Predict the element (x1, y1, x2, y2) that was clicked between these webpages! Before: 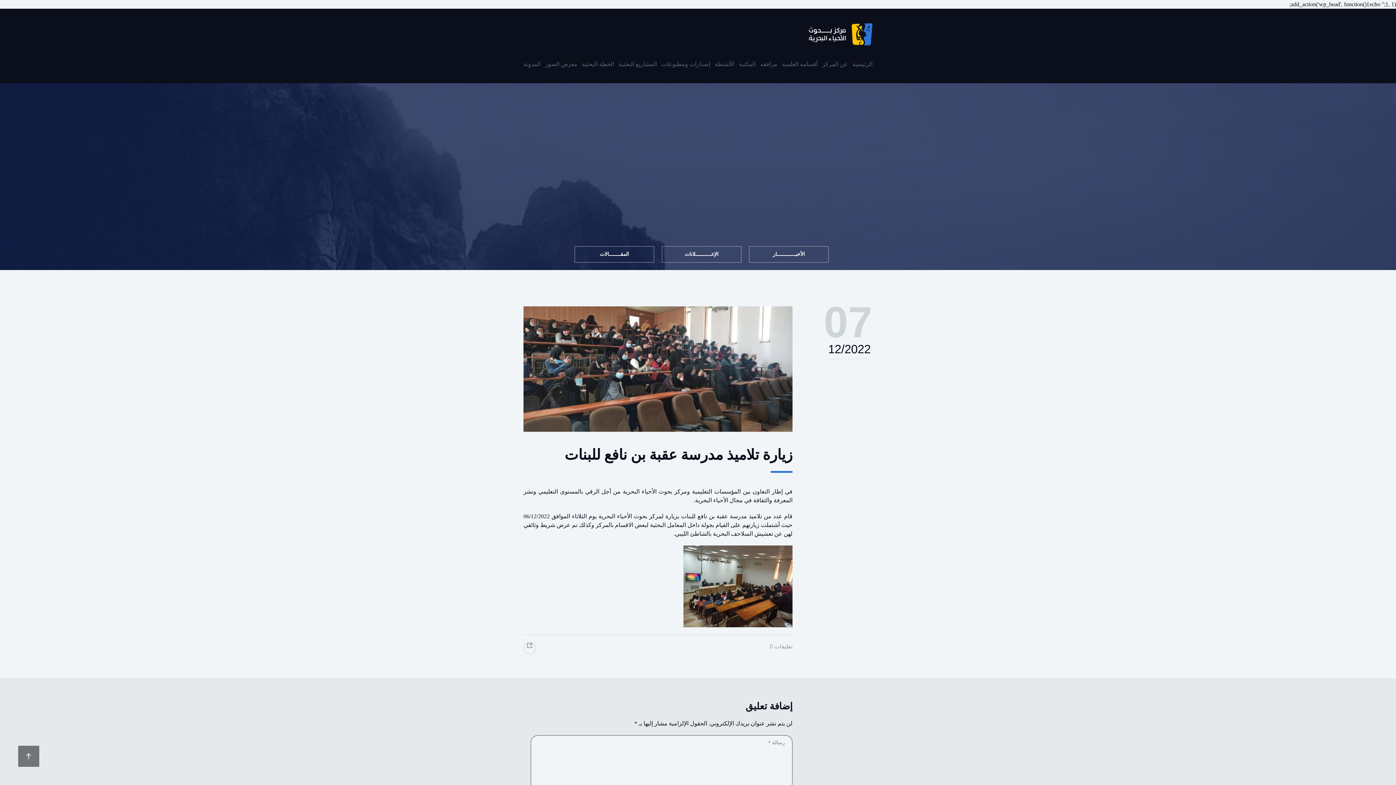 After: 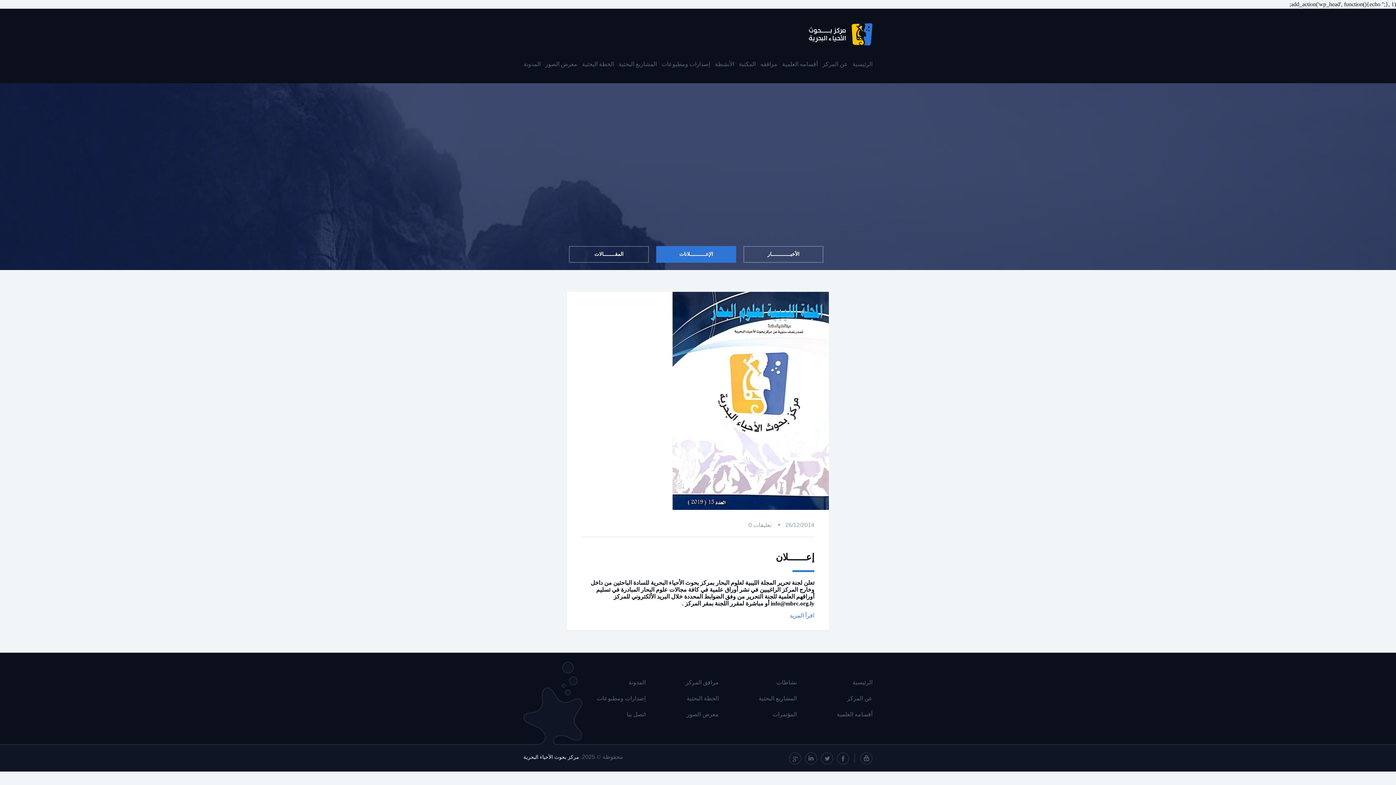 Action: label: الإعـــــــــــلانات bbox: (661, 246, 741, 262)